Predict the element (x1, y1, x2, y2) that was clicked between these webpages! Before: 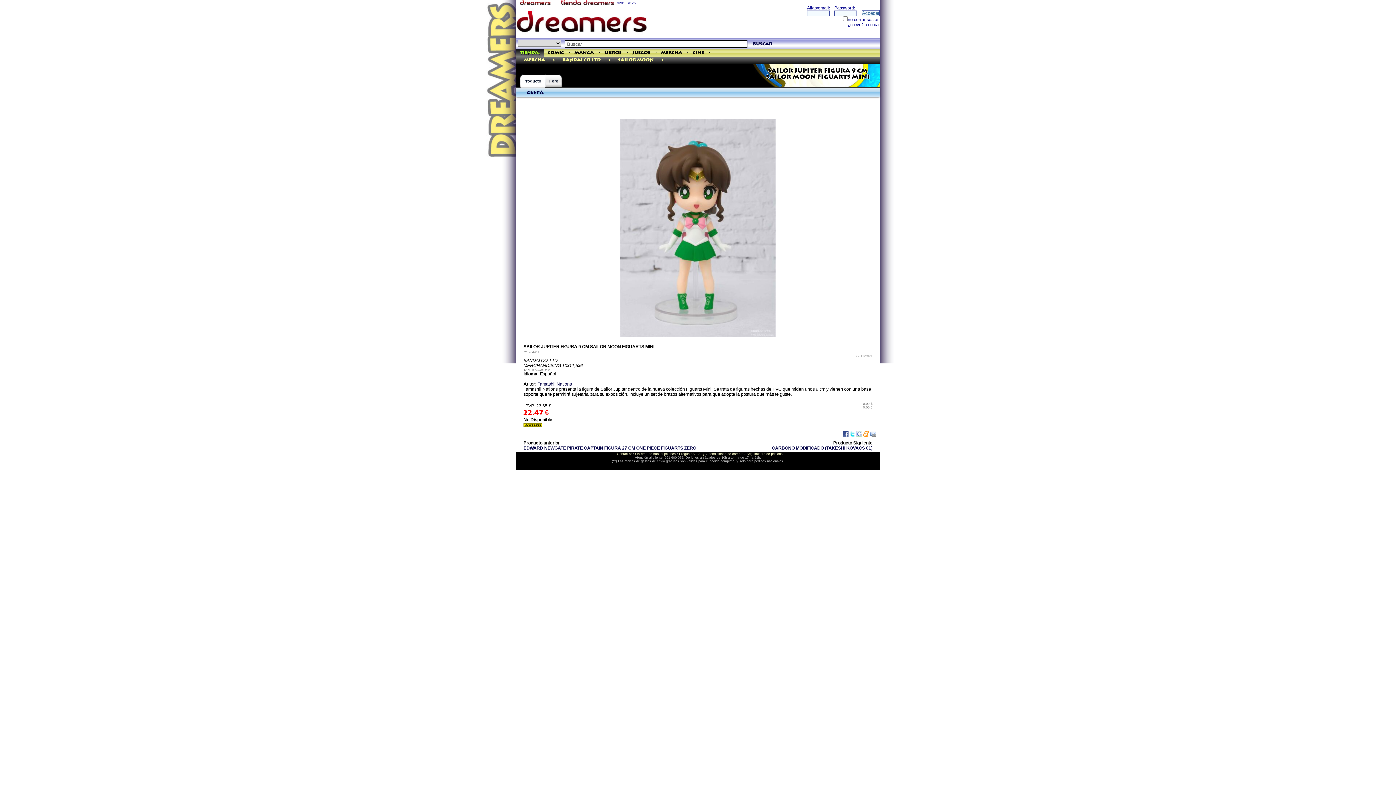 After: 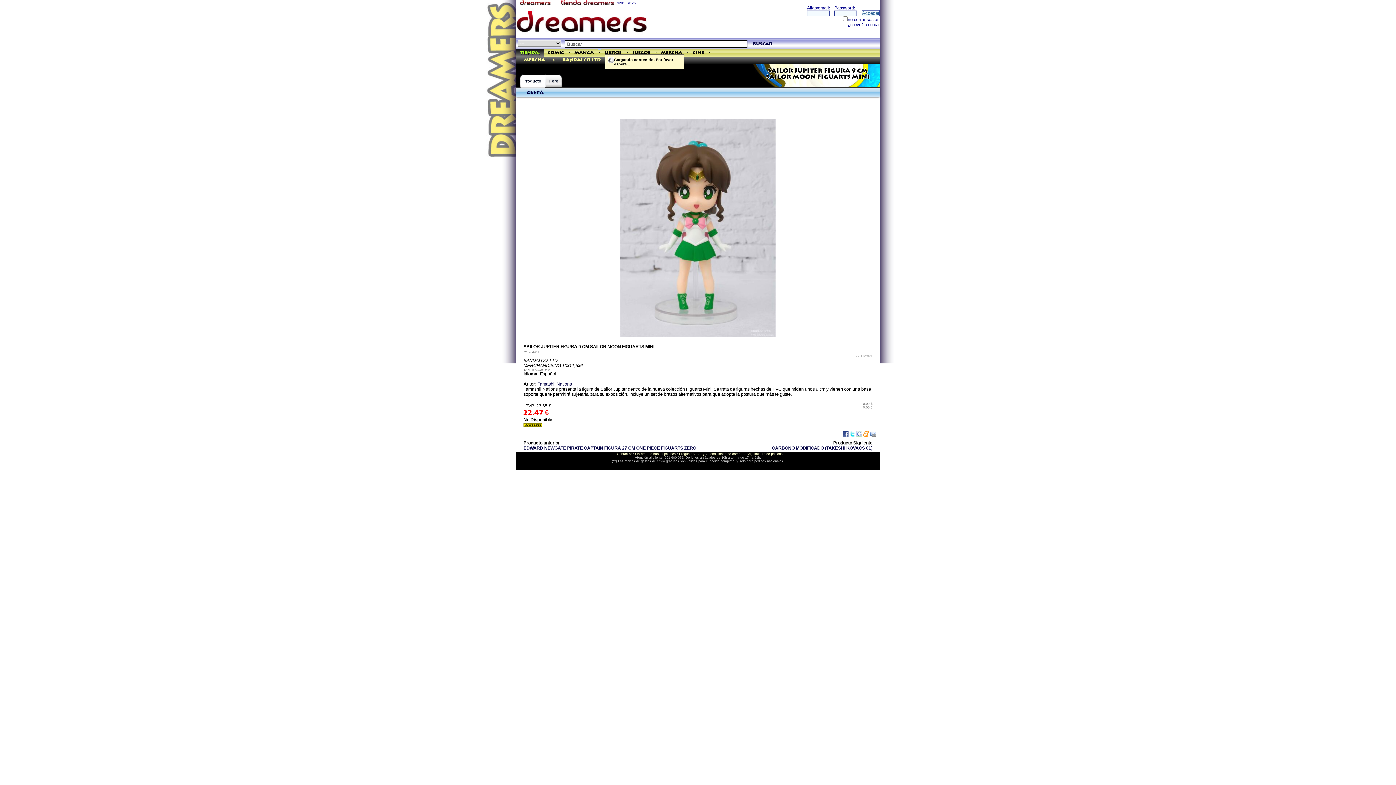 Action: label: > bbox: (597, 49, 600, 49)